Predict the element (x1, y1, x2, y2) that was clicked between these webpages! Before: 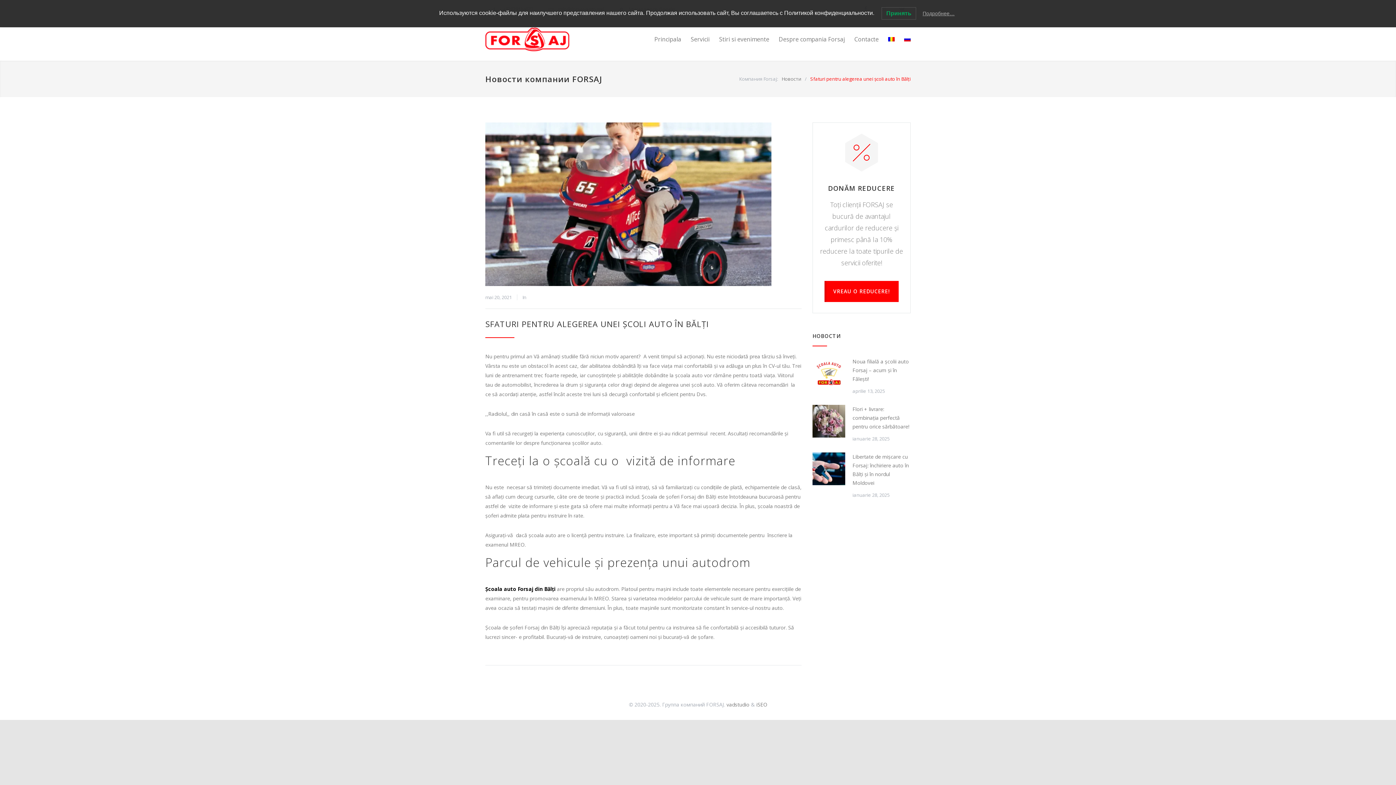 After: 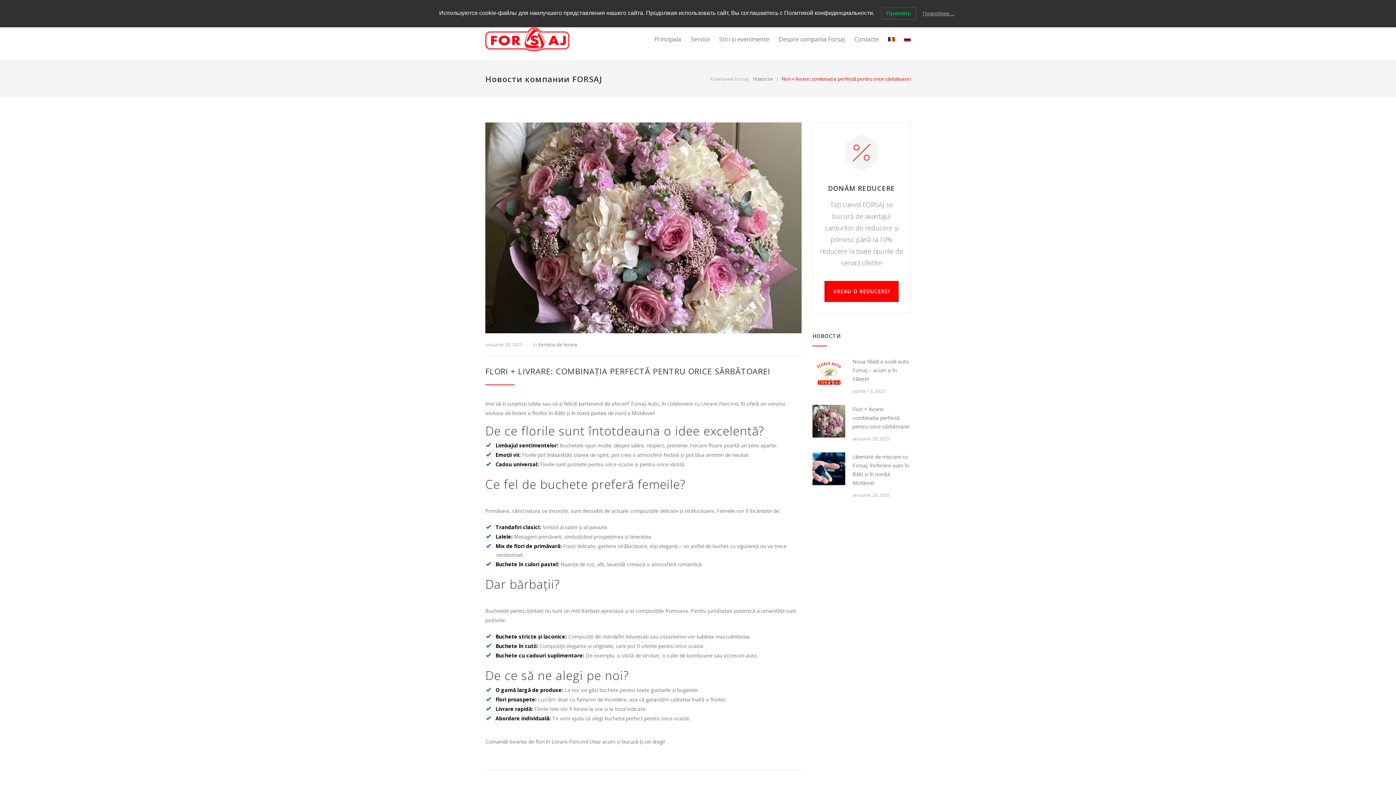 Action: bbox: (852, 405, 910, 431) label: Flori + livrare: combinația perfectă pentru orice sărbătoare!